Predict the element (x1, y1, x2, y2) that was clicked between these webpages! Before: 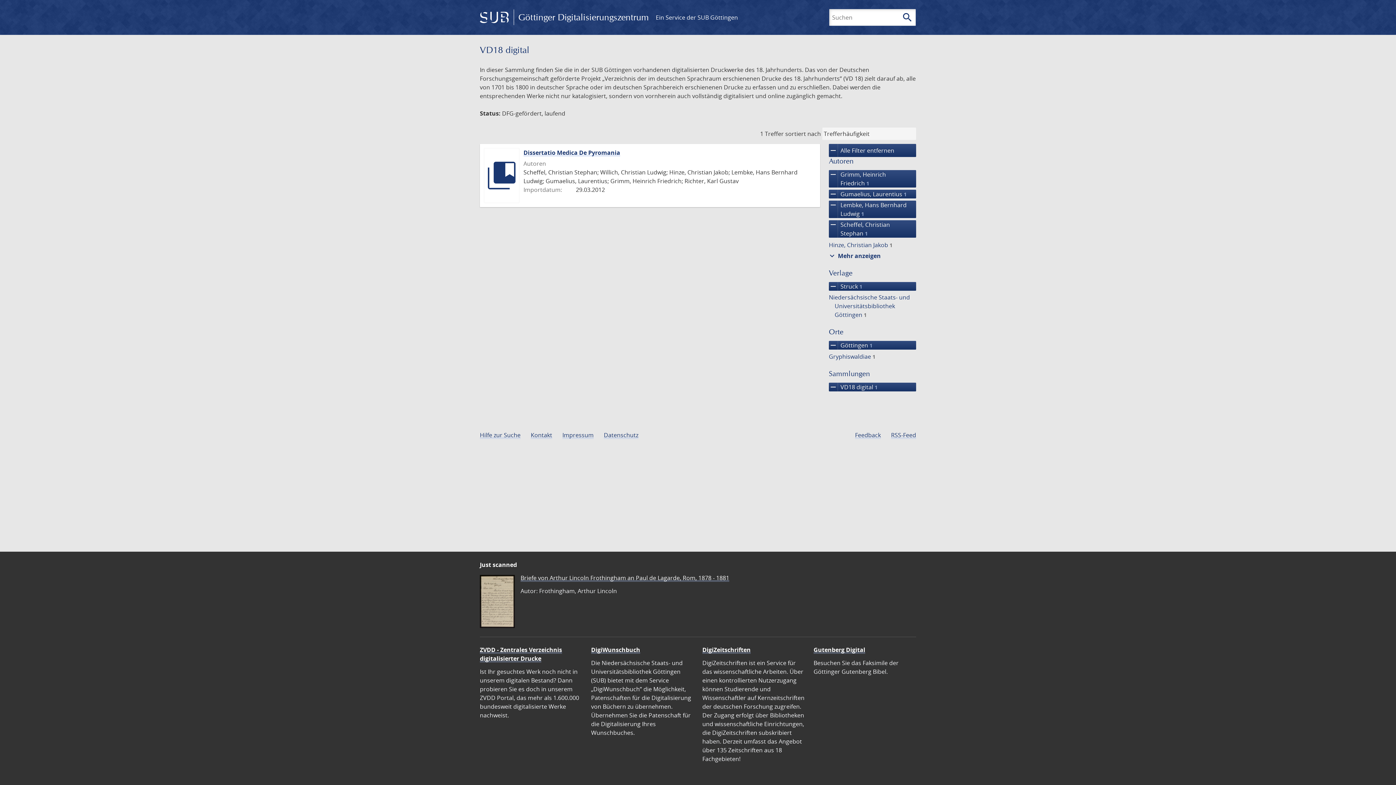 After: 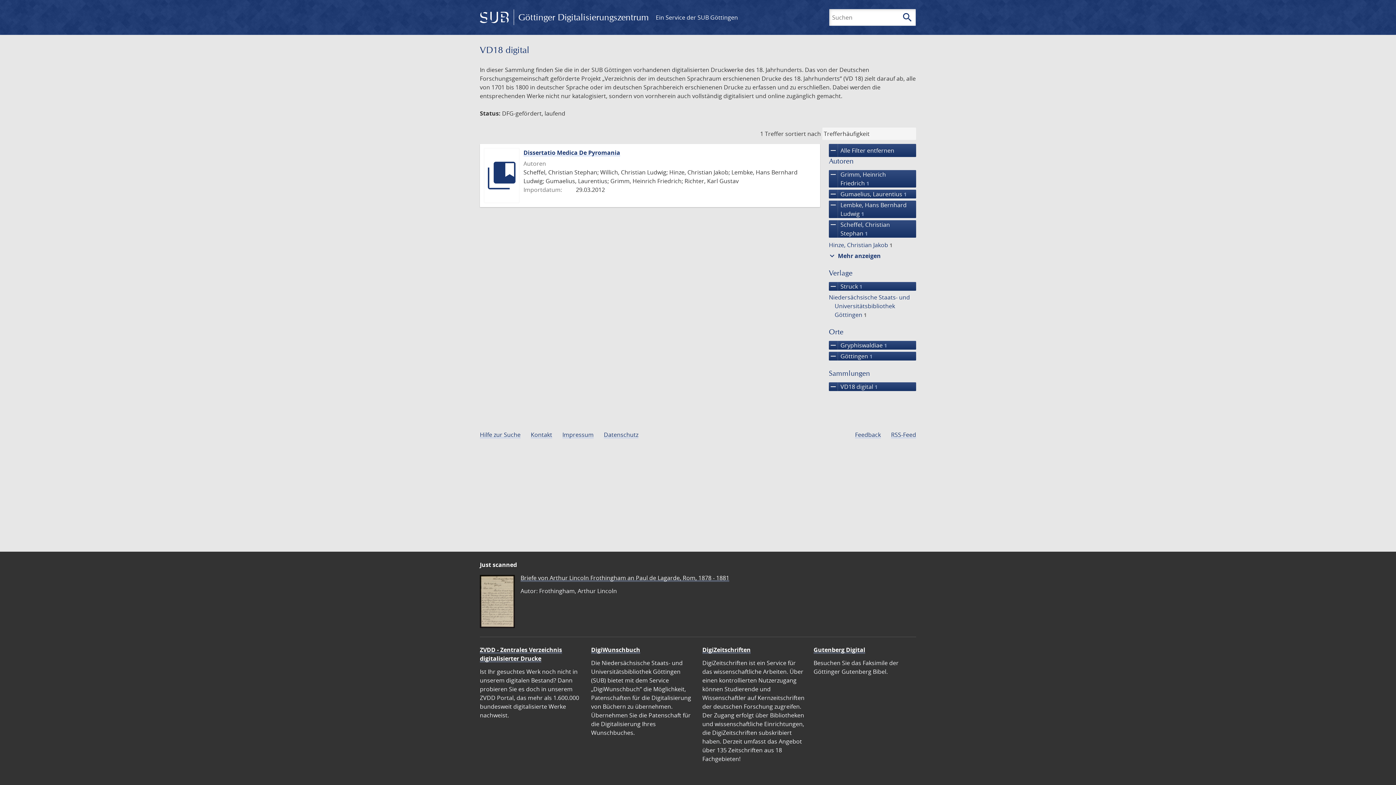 Action: label: Gryphiswaldiae 1 bbox: (827, 352, 876, 361)